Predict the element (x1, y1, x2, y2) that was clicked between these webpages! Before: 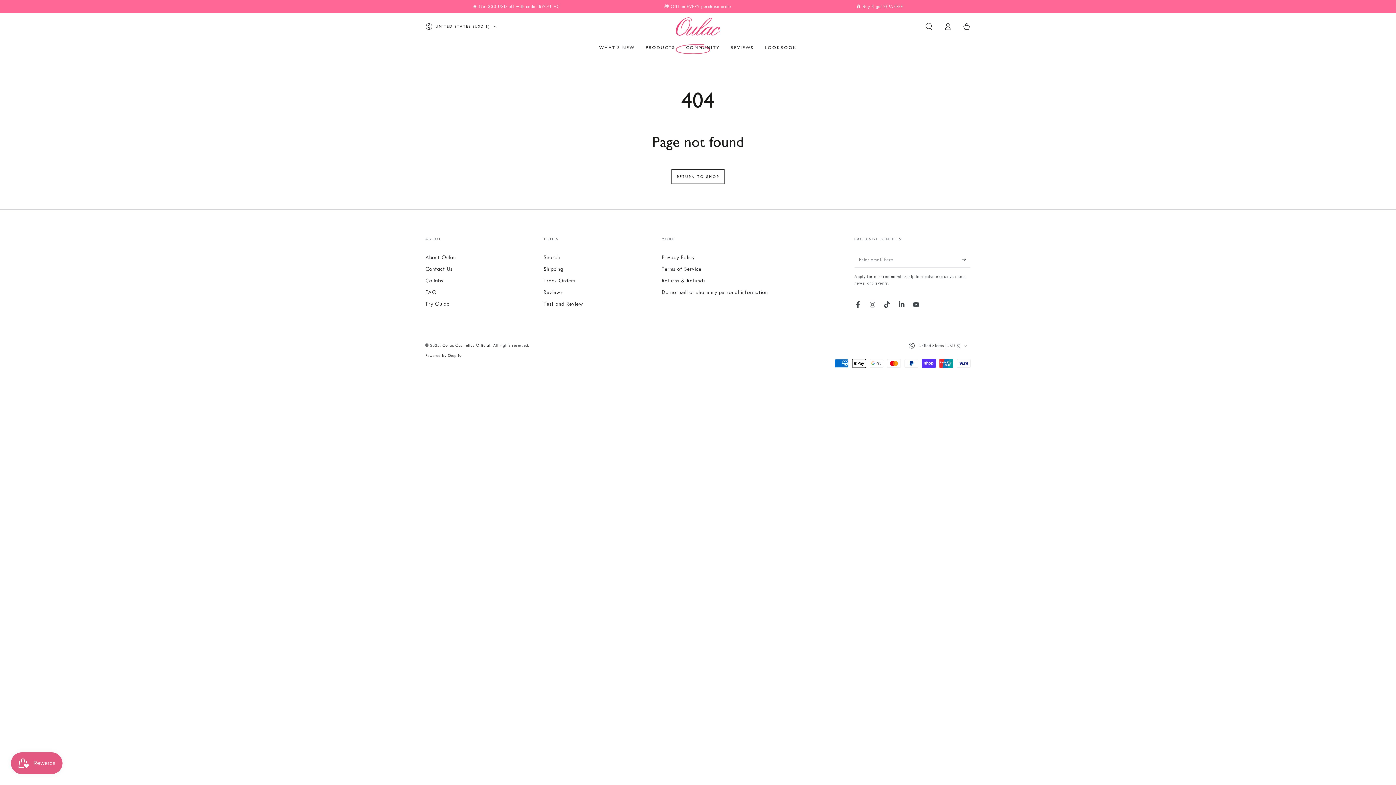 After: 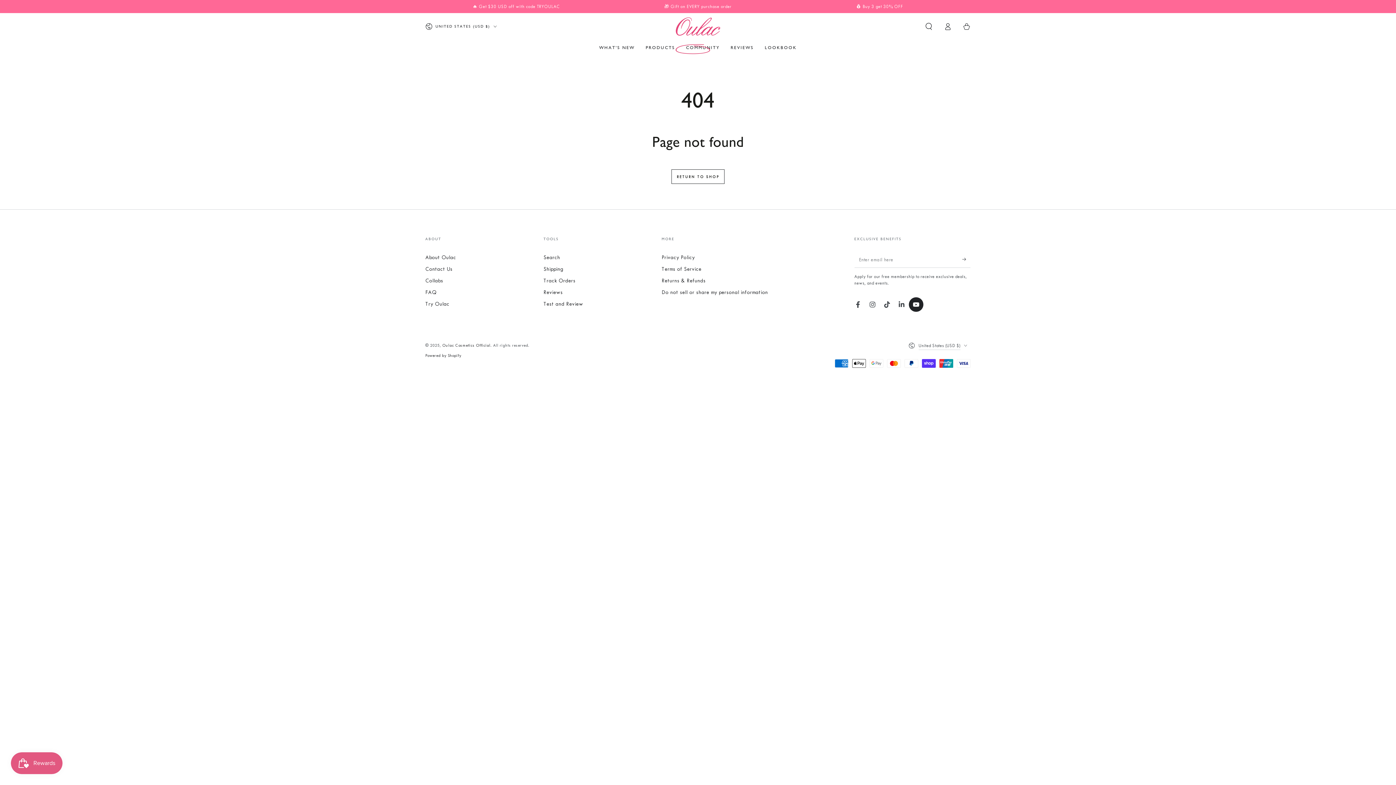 Action: label: YouTube bbox: (909, 297, 923, 311)